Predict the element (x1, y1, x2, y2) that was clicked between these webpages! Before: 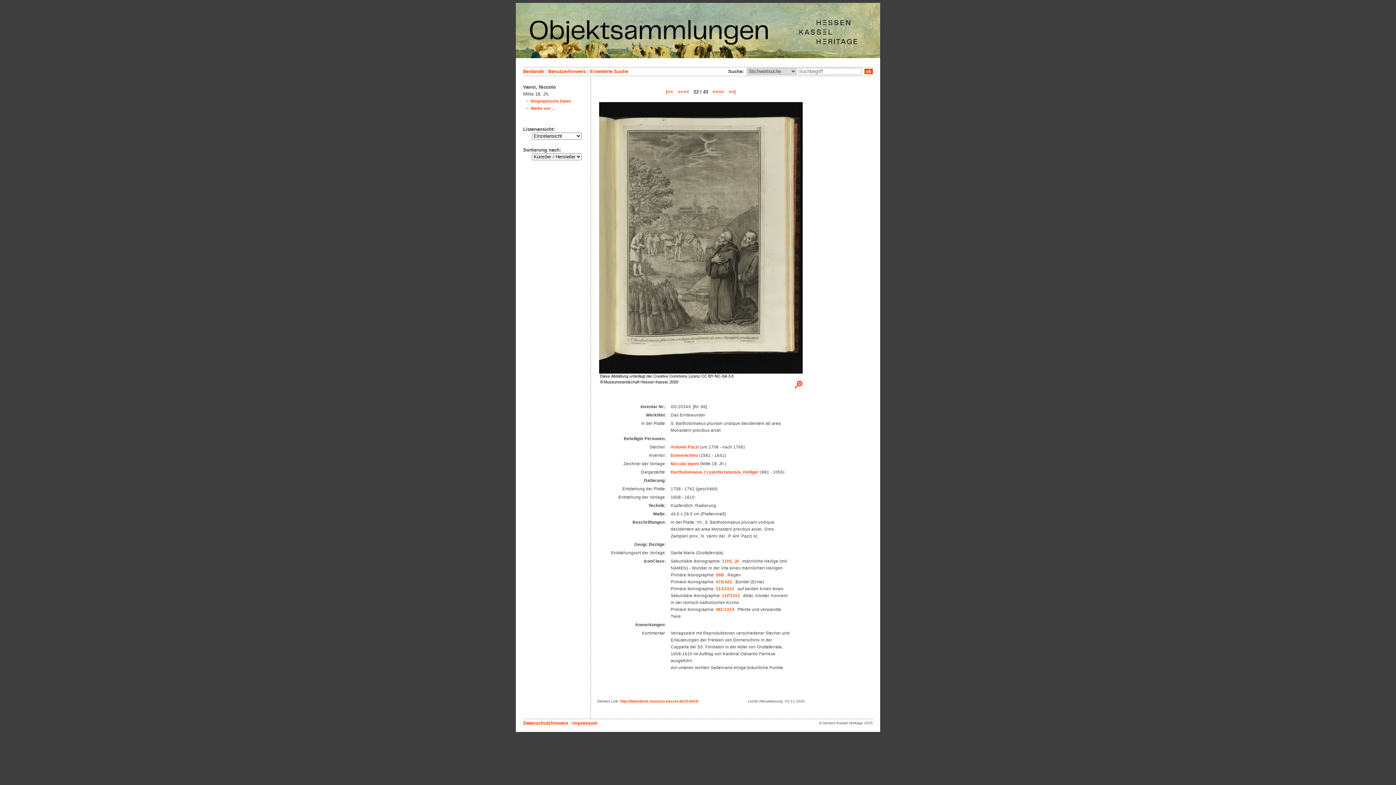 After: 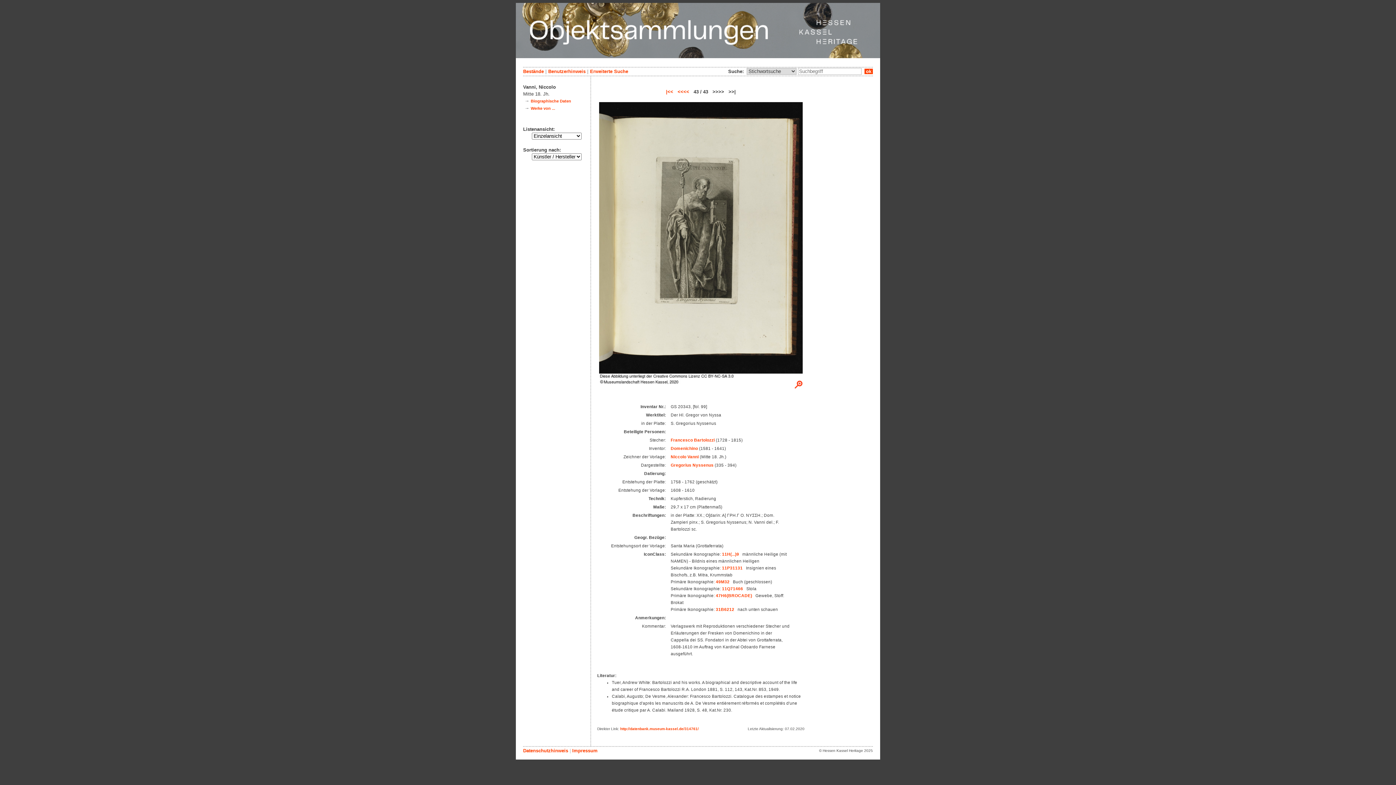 Action: bbox: (728, 89, 736, 94) label: >>|